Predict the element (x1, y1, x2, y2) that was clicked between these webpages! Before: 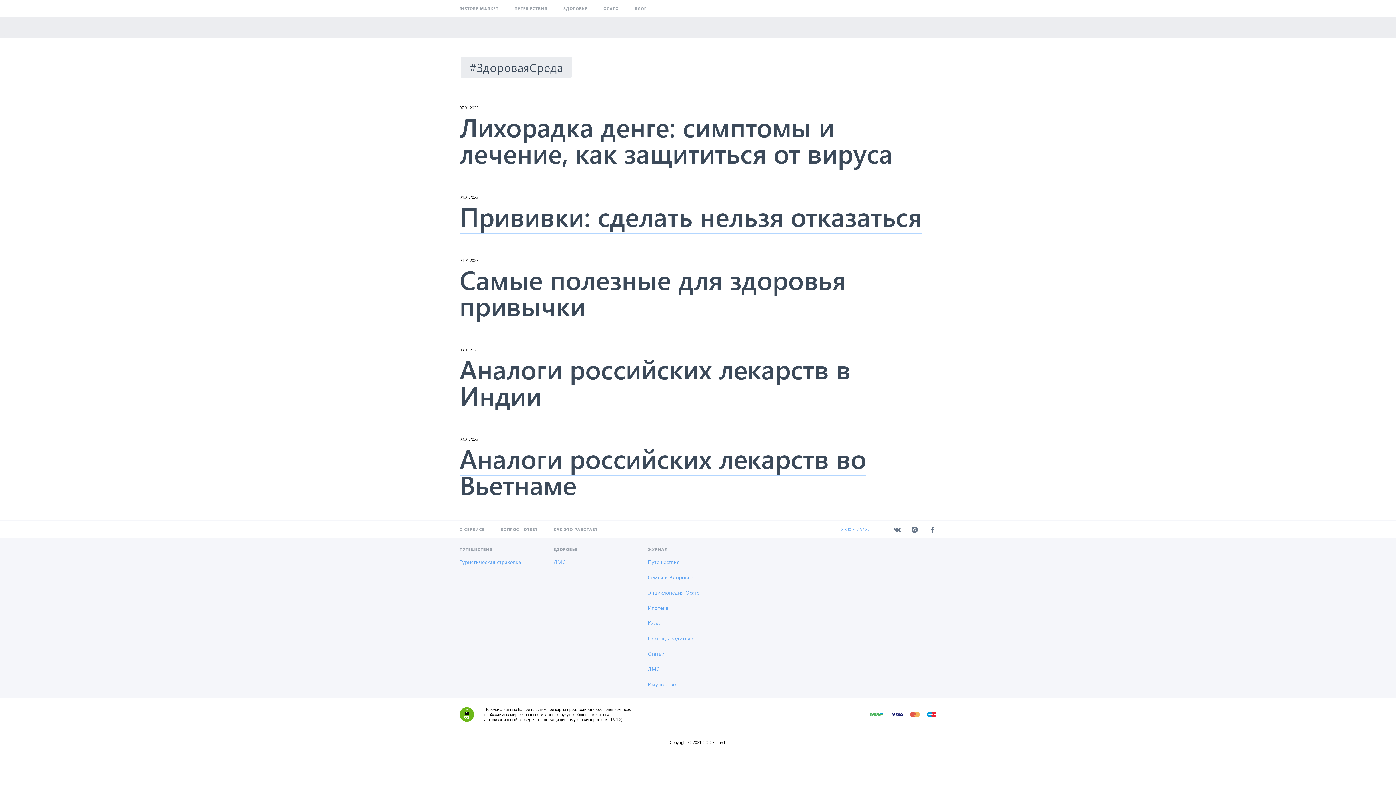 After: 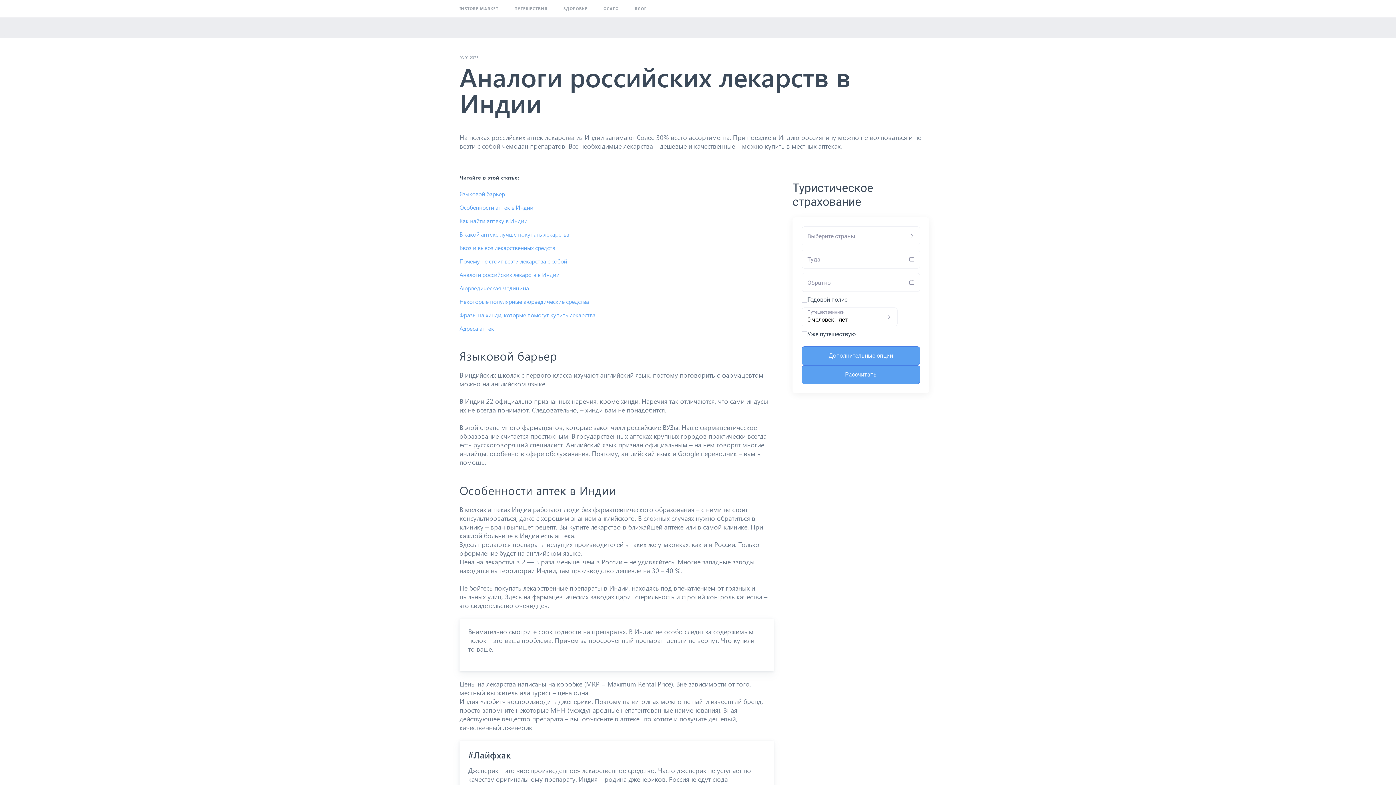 Action: bbox: (459, 351, 850, 412) label: Аналоги российских лекарств в Индии